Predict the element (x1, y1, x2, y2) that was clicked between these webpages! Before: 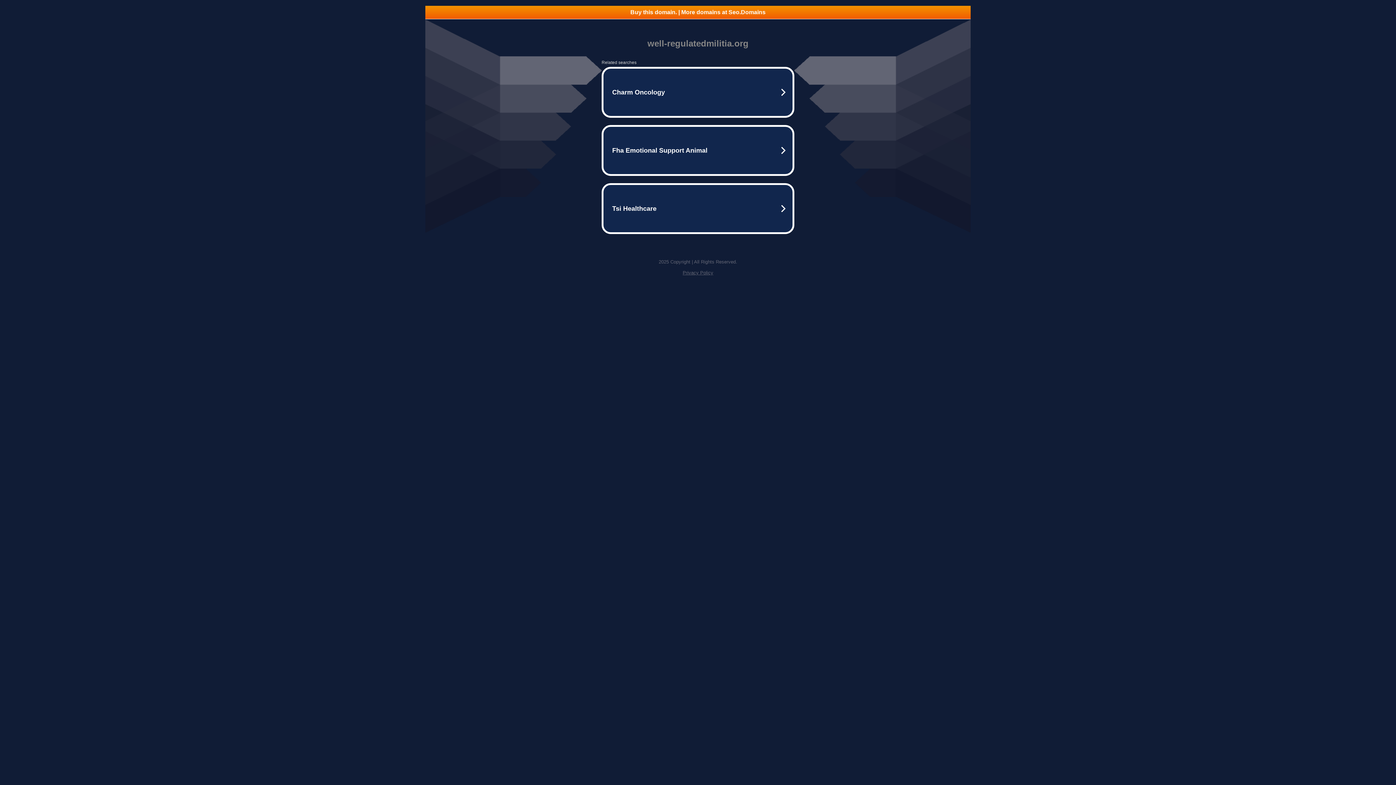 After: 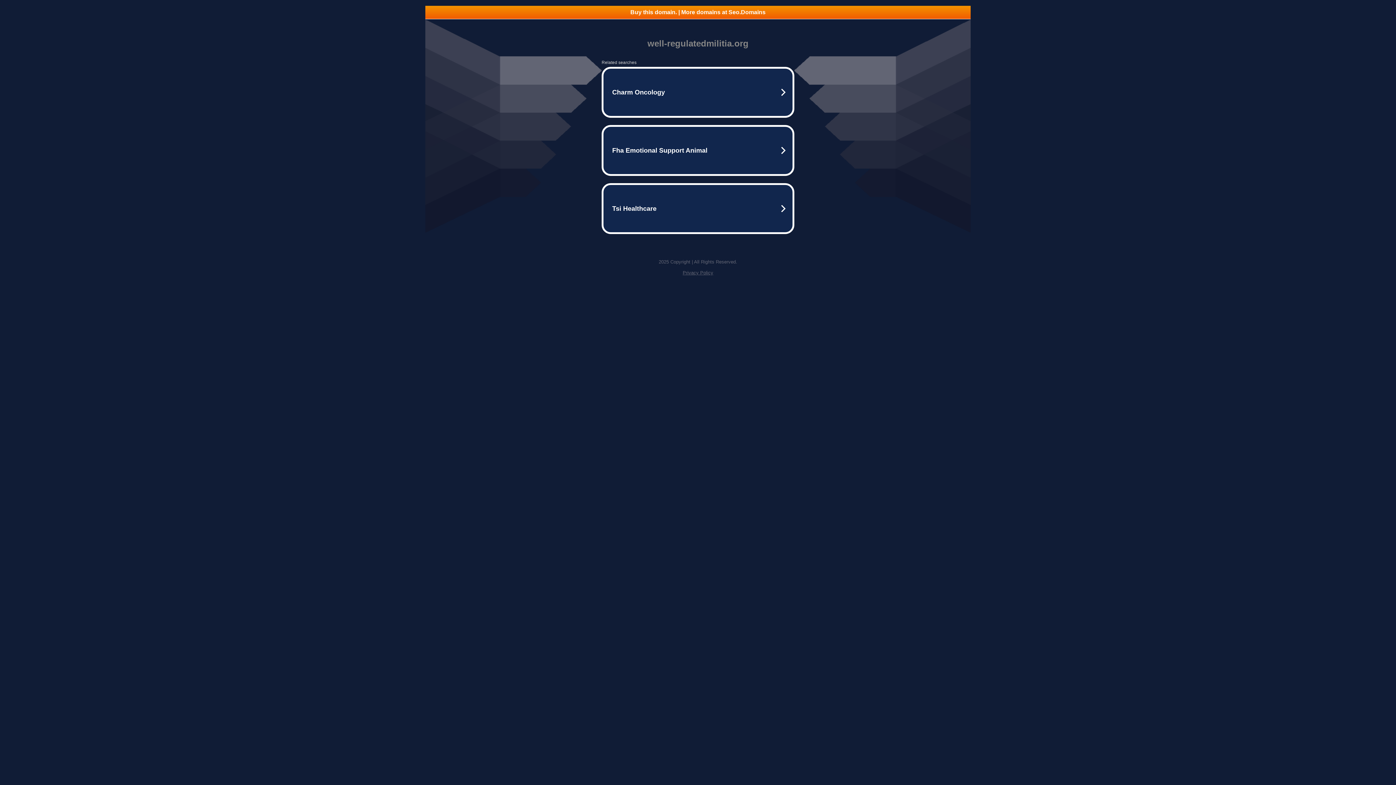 Action: bbox: (682, 270, 713, 275) label: Privacy Policy